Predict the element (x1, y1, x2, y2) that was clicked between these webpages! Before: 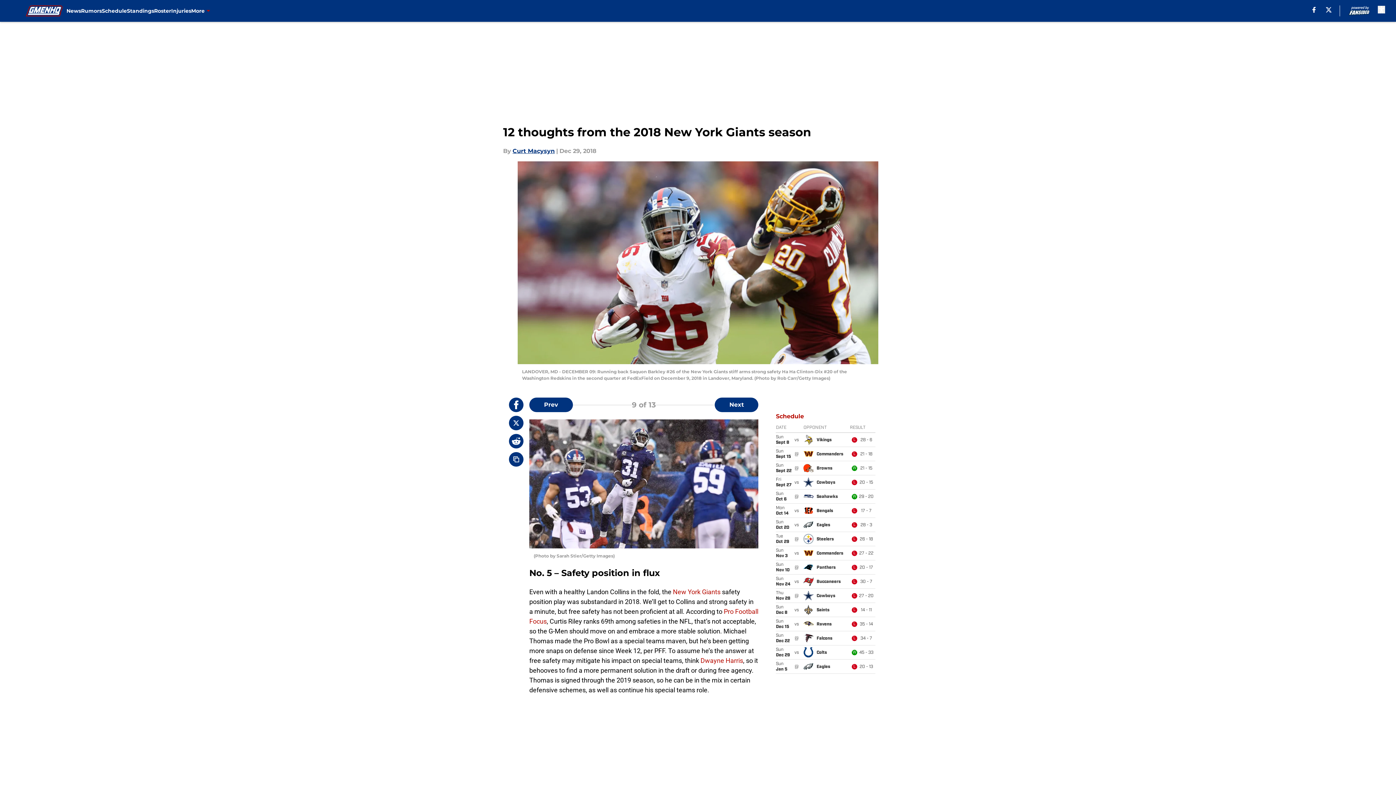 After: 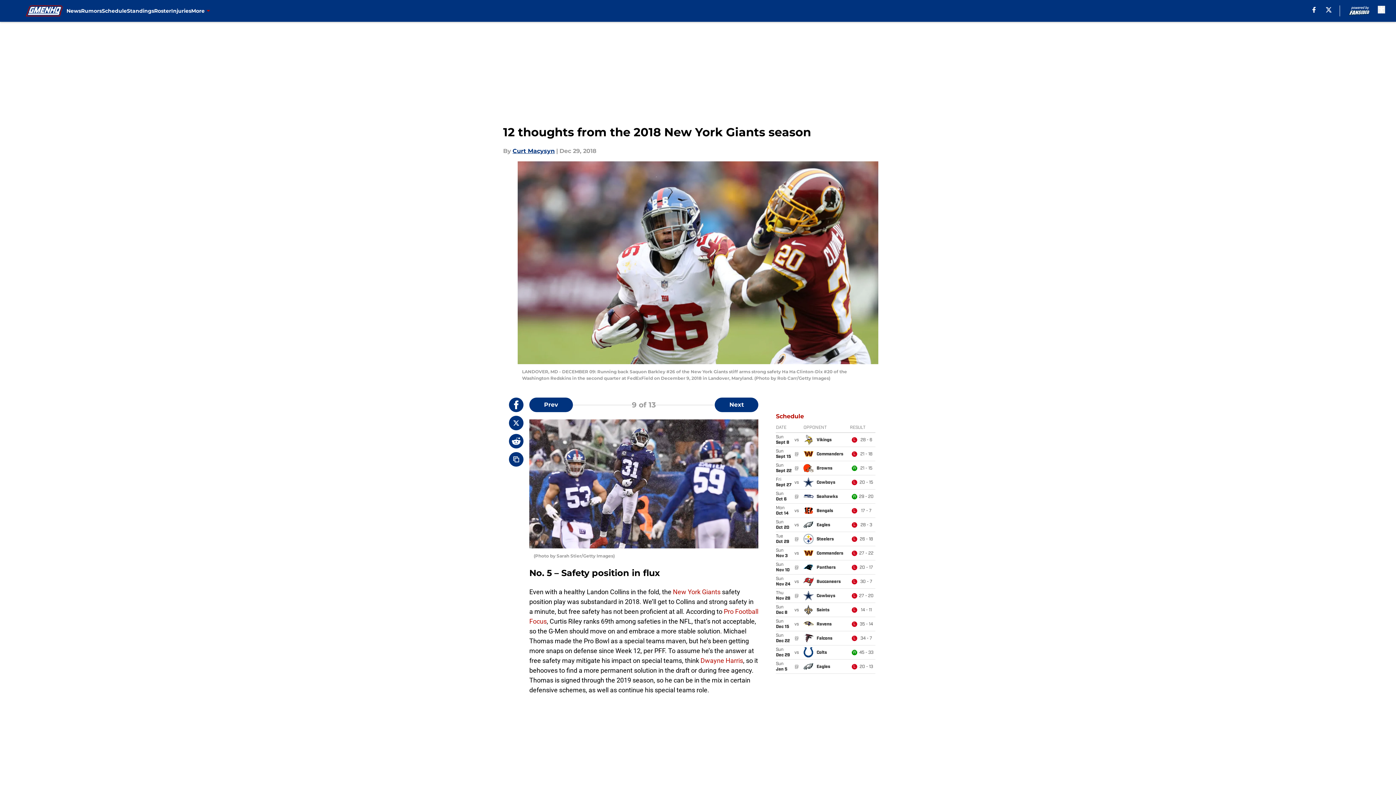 Action: bbox: (509, 397, 523, 412)